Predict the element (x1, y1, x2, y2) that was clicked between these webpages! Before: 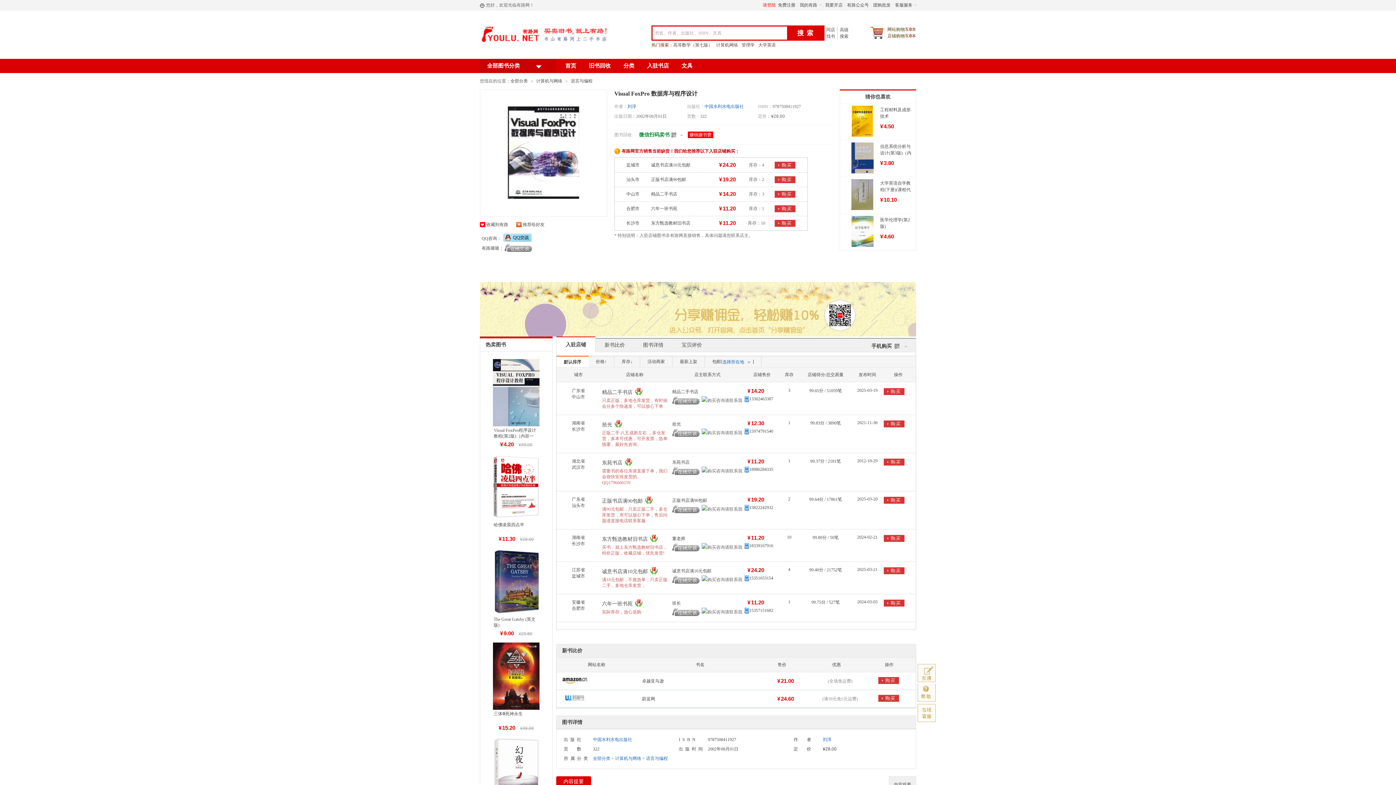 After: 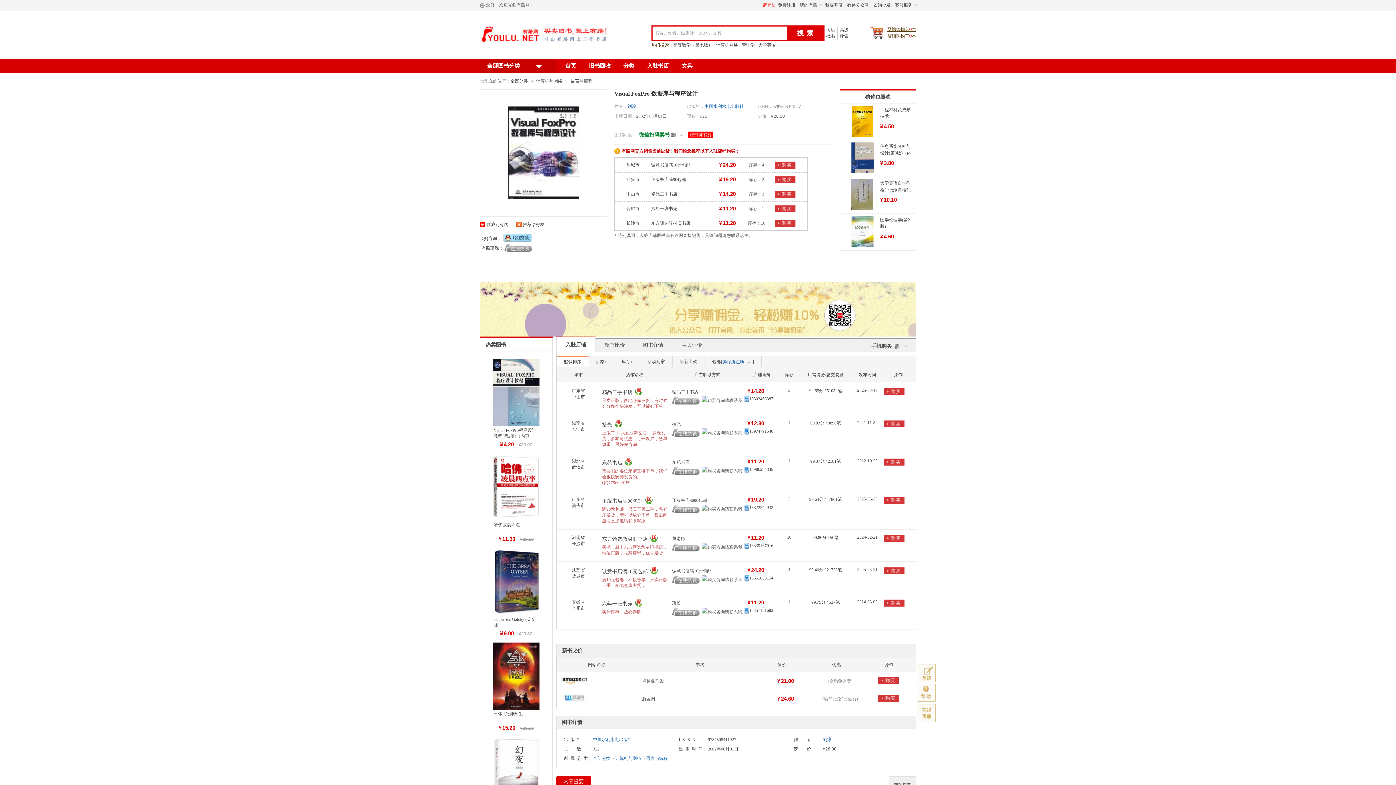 Action: bbox: (887, 26, 916, 32) label: 网站购物车0本